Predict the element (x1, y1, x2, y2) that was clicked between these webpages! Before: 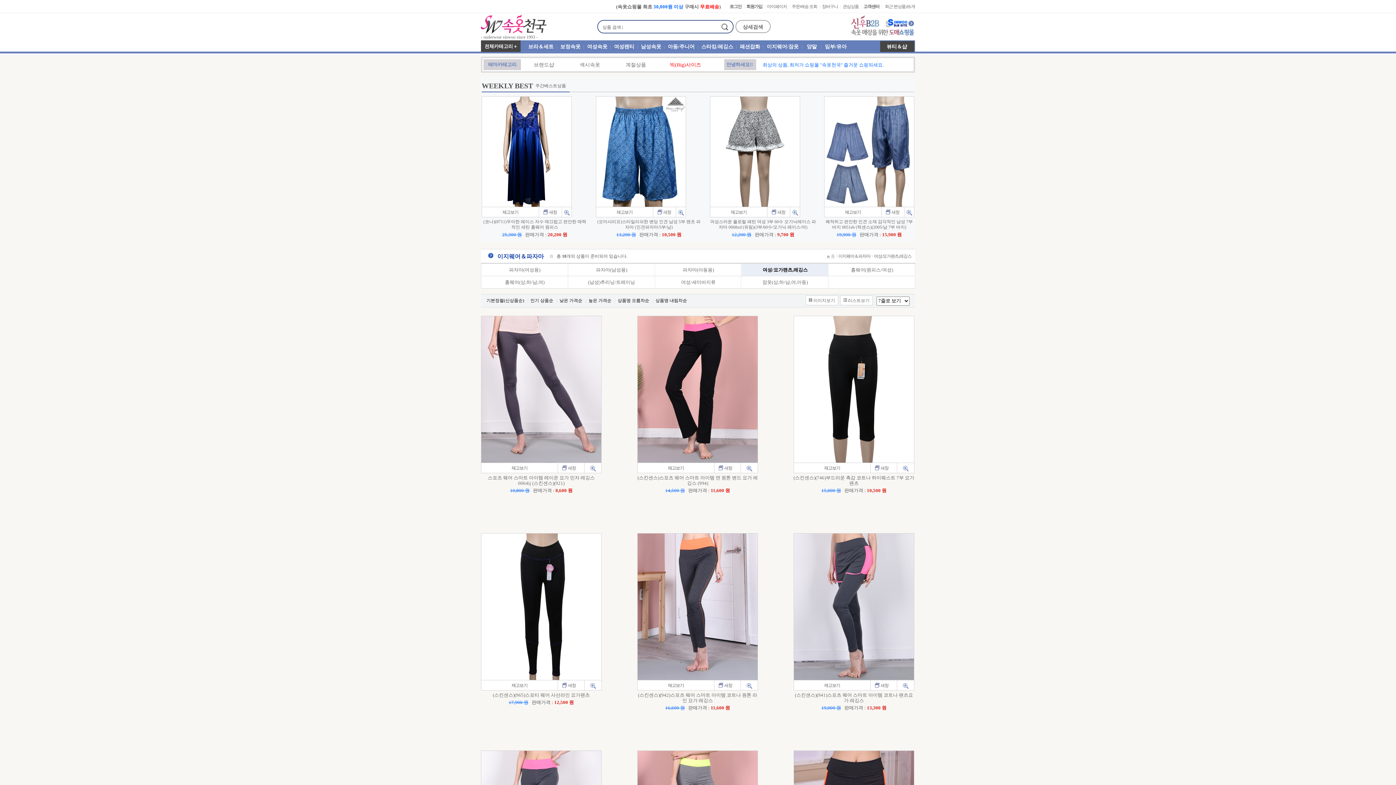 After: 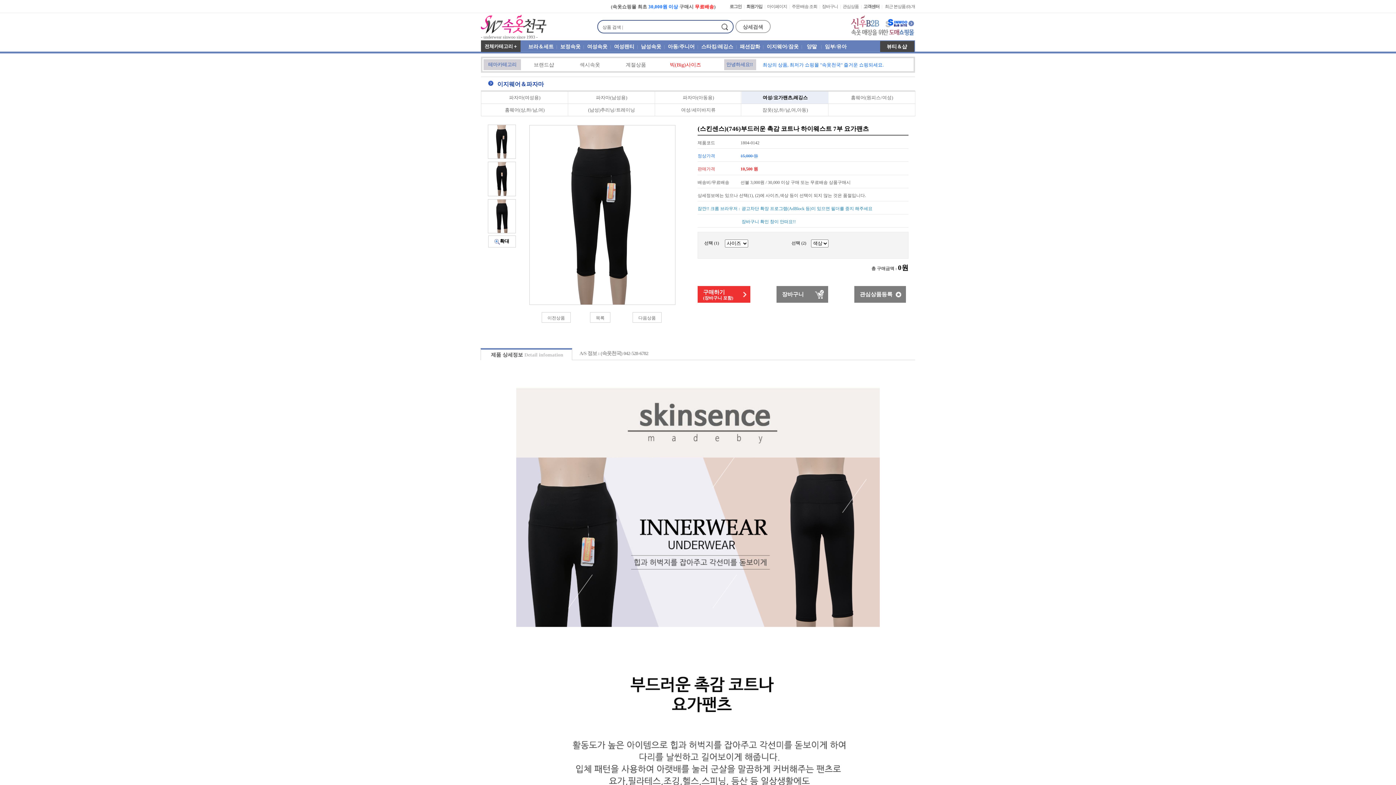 Action: bbox: (794, 386, 914, 391)